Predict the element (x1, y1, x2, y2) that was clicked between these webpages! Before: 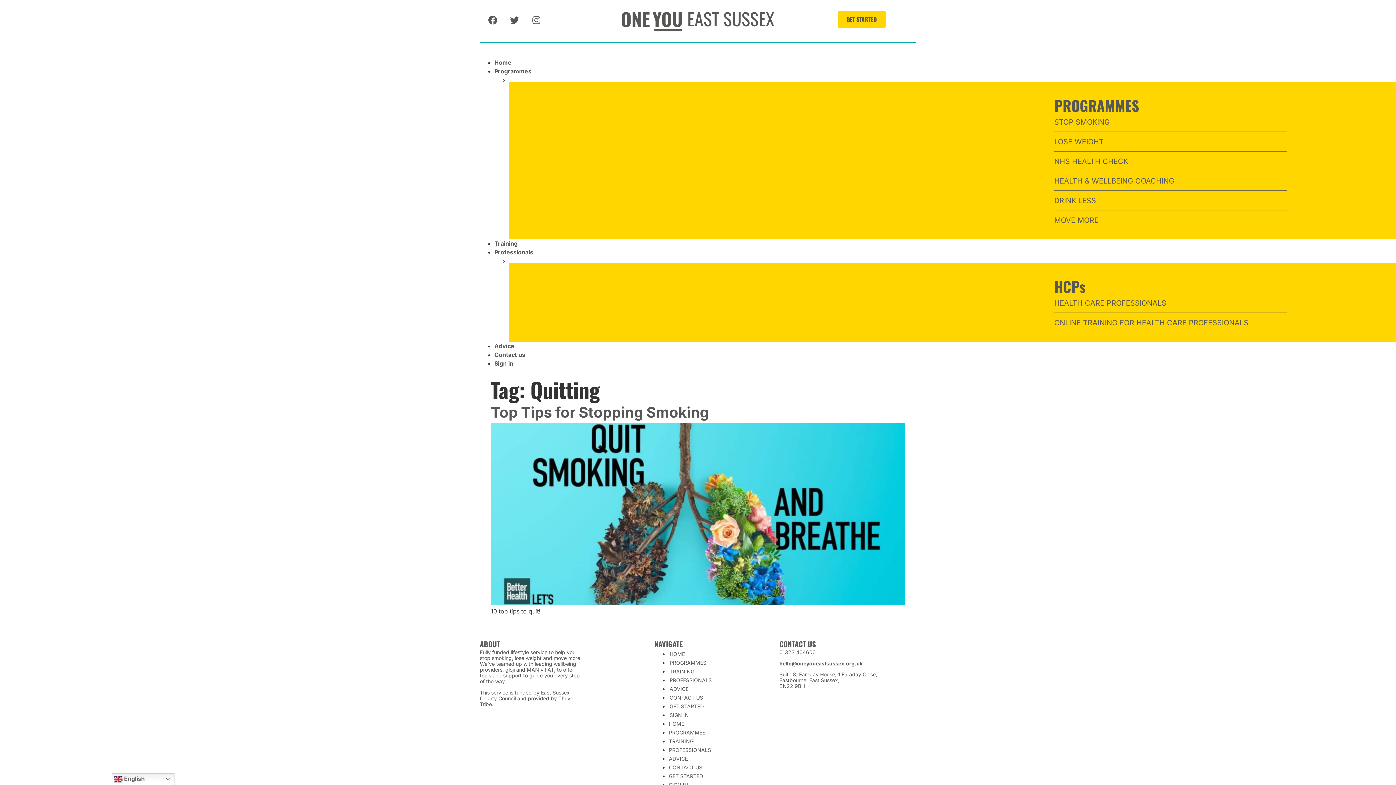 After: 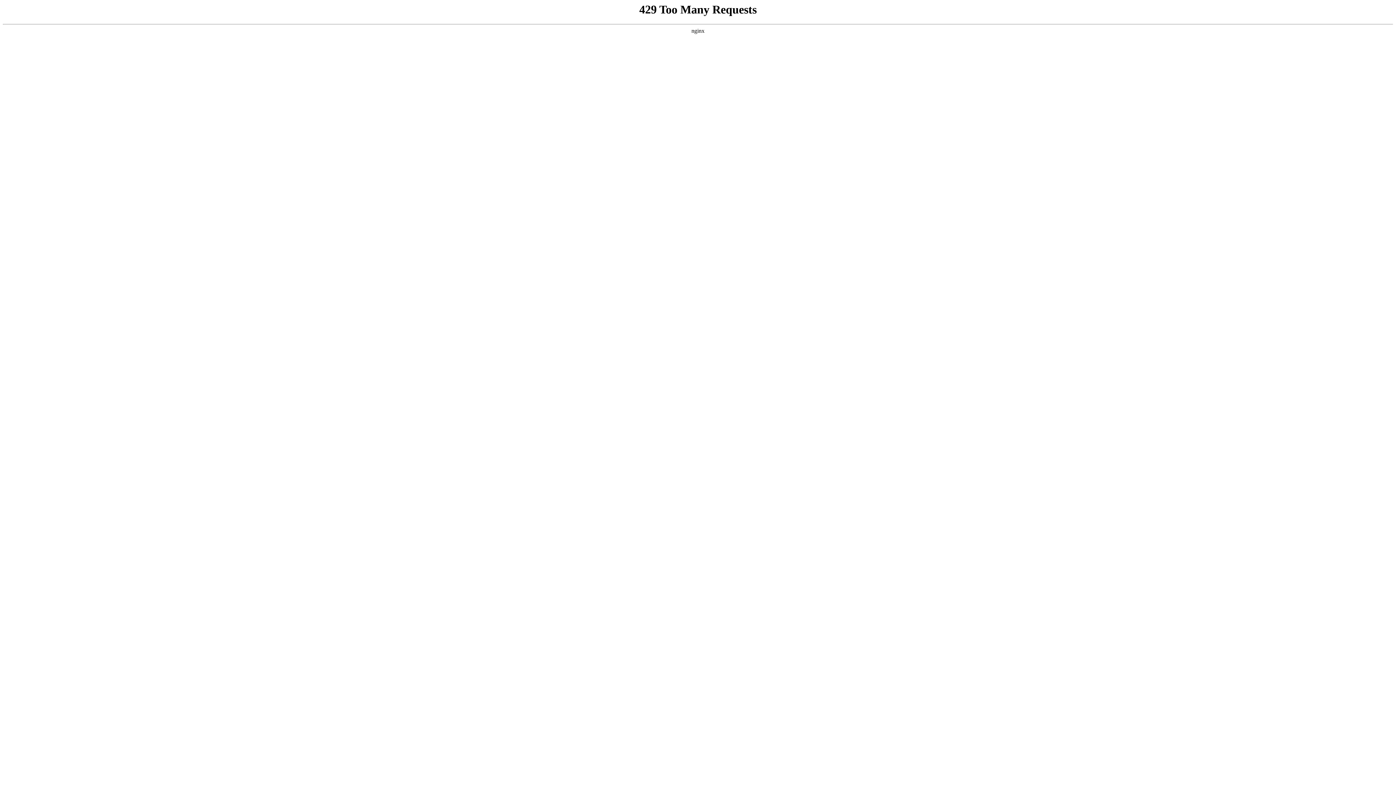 Action: label: LOSE WEIGHT bbox: (1054, 137, 1287, 146)